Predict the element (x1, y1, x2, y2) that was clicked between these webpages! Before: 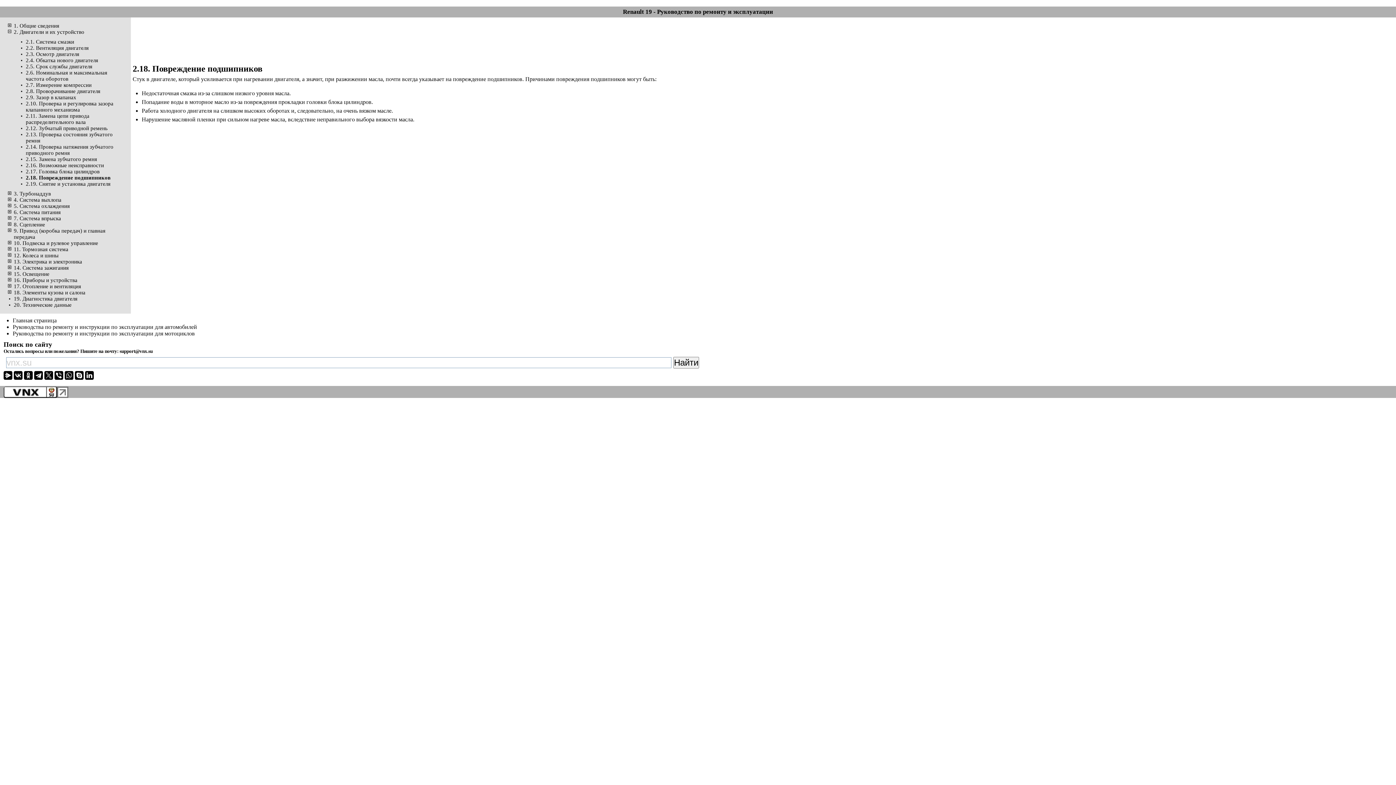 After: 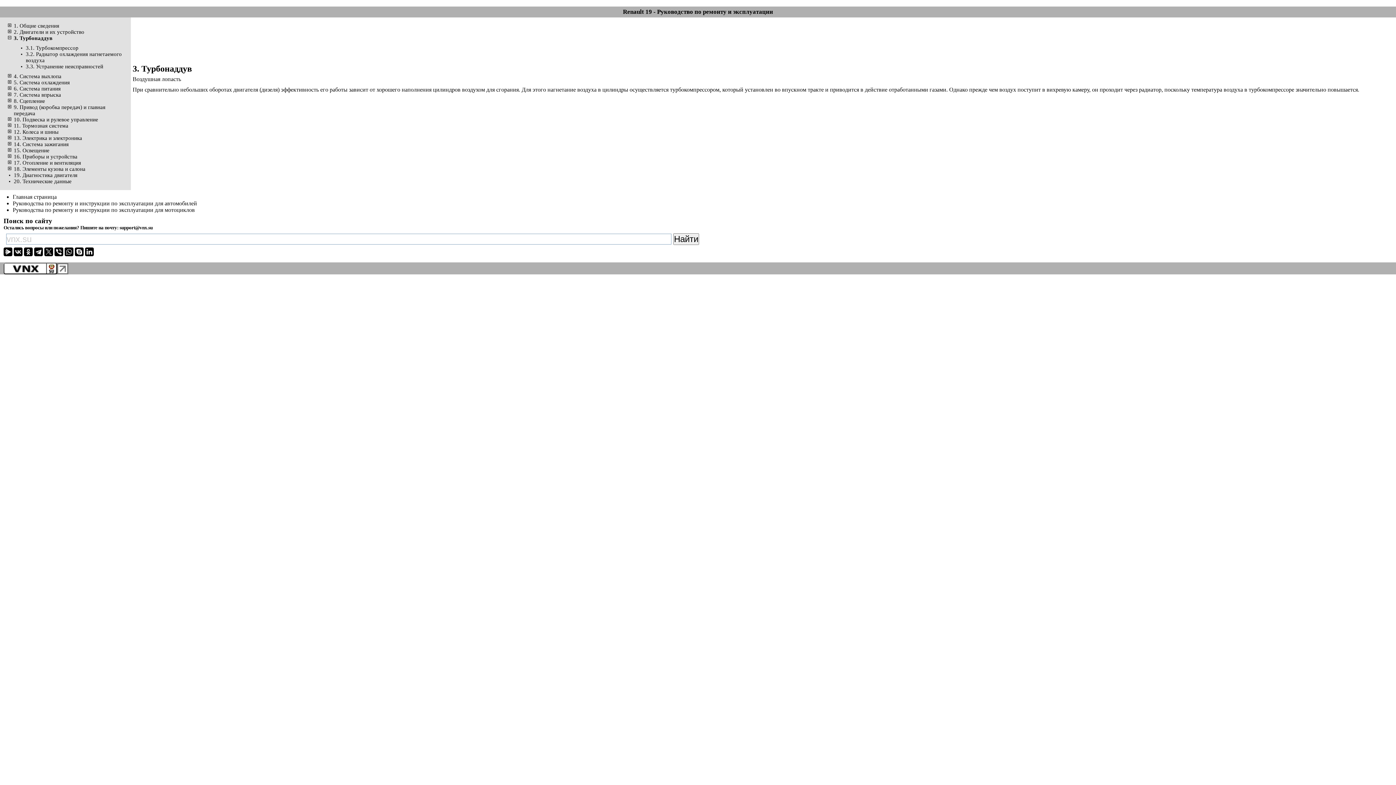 Action: label: 3. Турбонаддув bbox: (13, 190, 50, 196)